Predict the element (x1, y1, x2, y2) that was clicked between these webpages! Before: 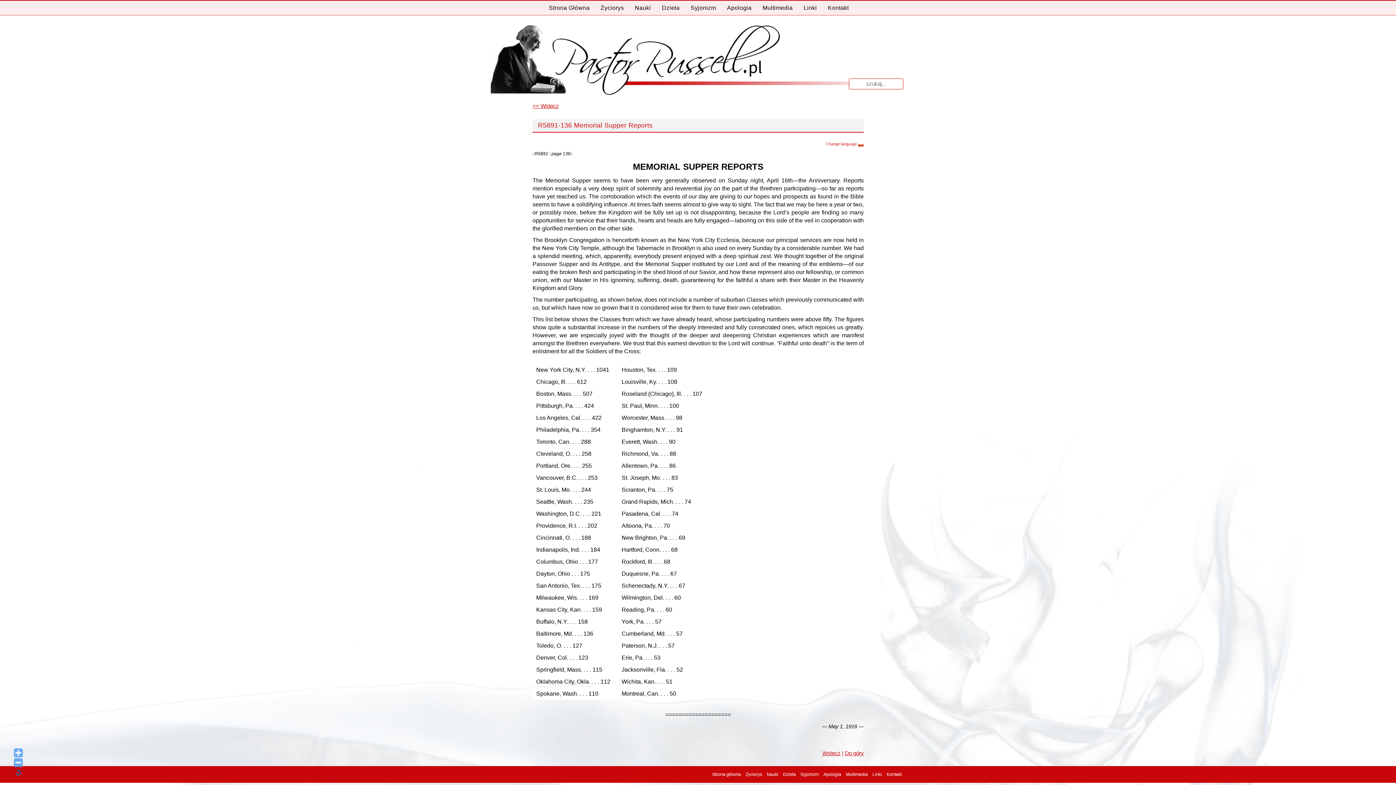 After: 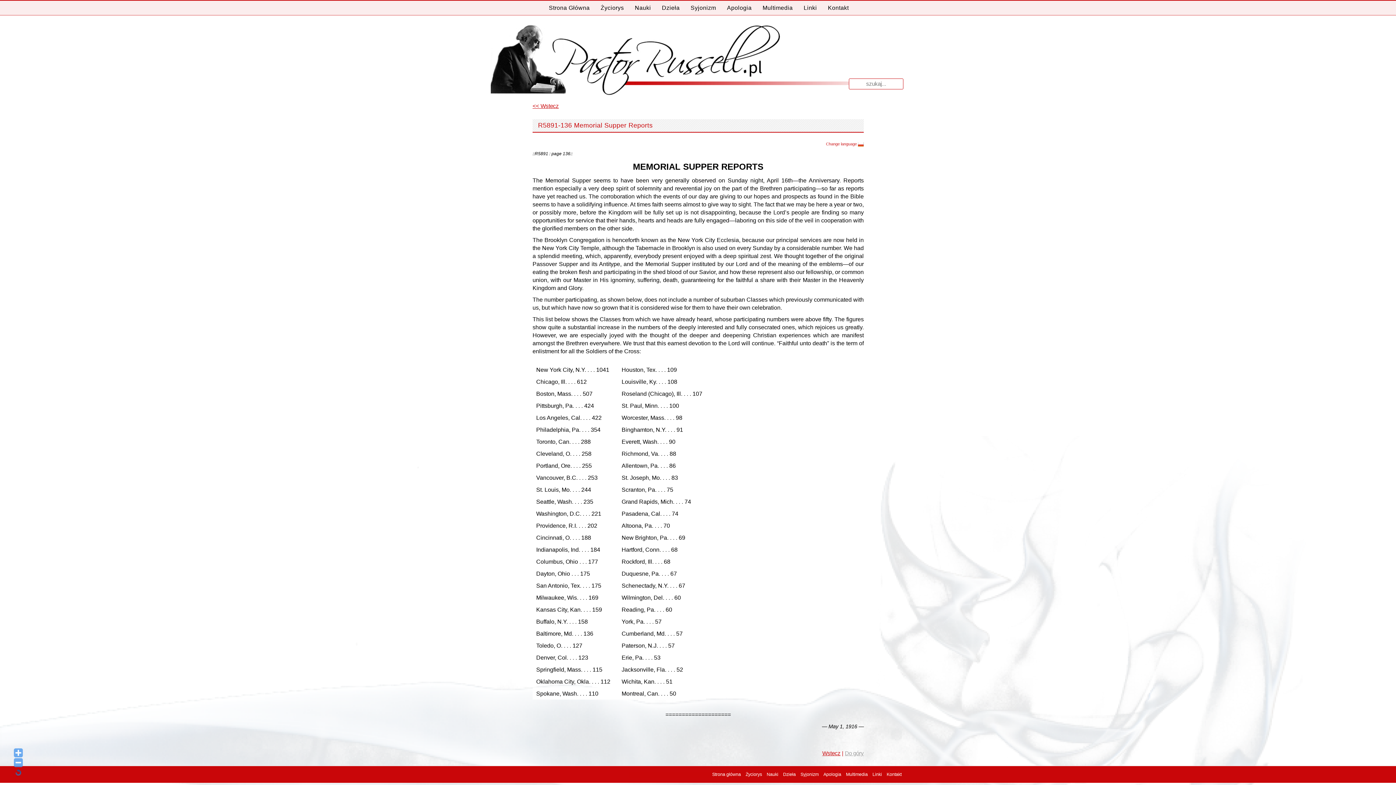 Action: label: Do góry bbox: (845, 750, 864, 756)